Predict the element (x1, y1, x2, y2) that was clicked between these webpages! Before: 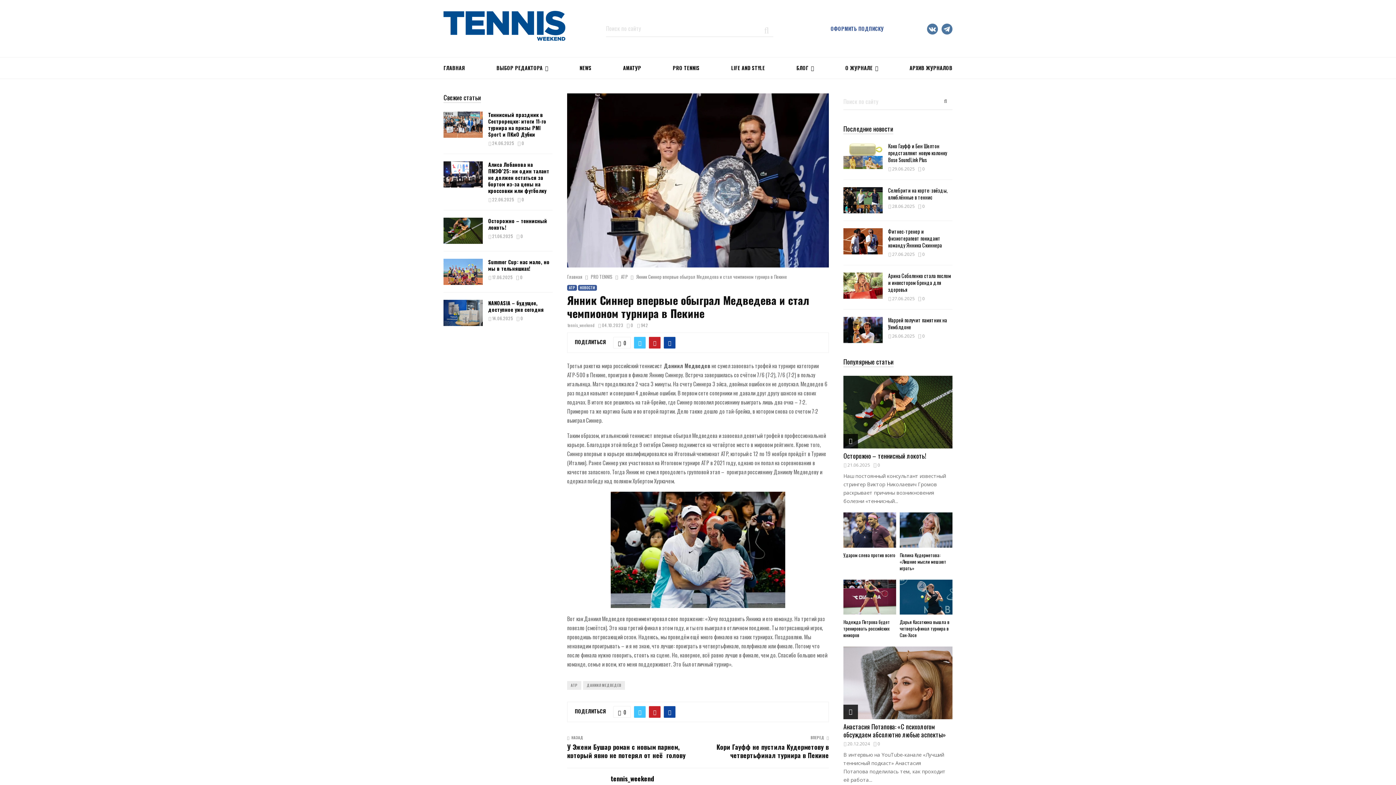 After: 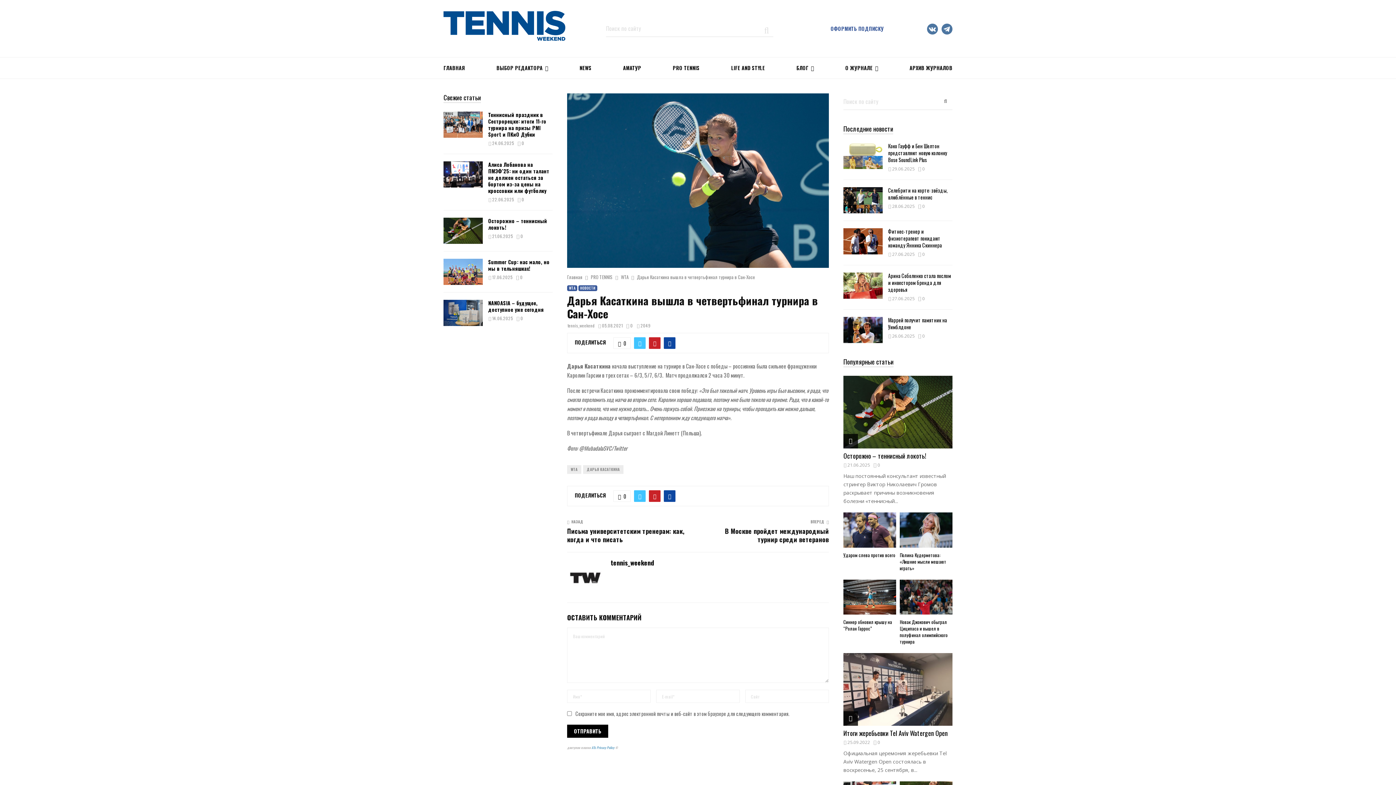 Action: bbox: (900, 579, 952, 615)